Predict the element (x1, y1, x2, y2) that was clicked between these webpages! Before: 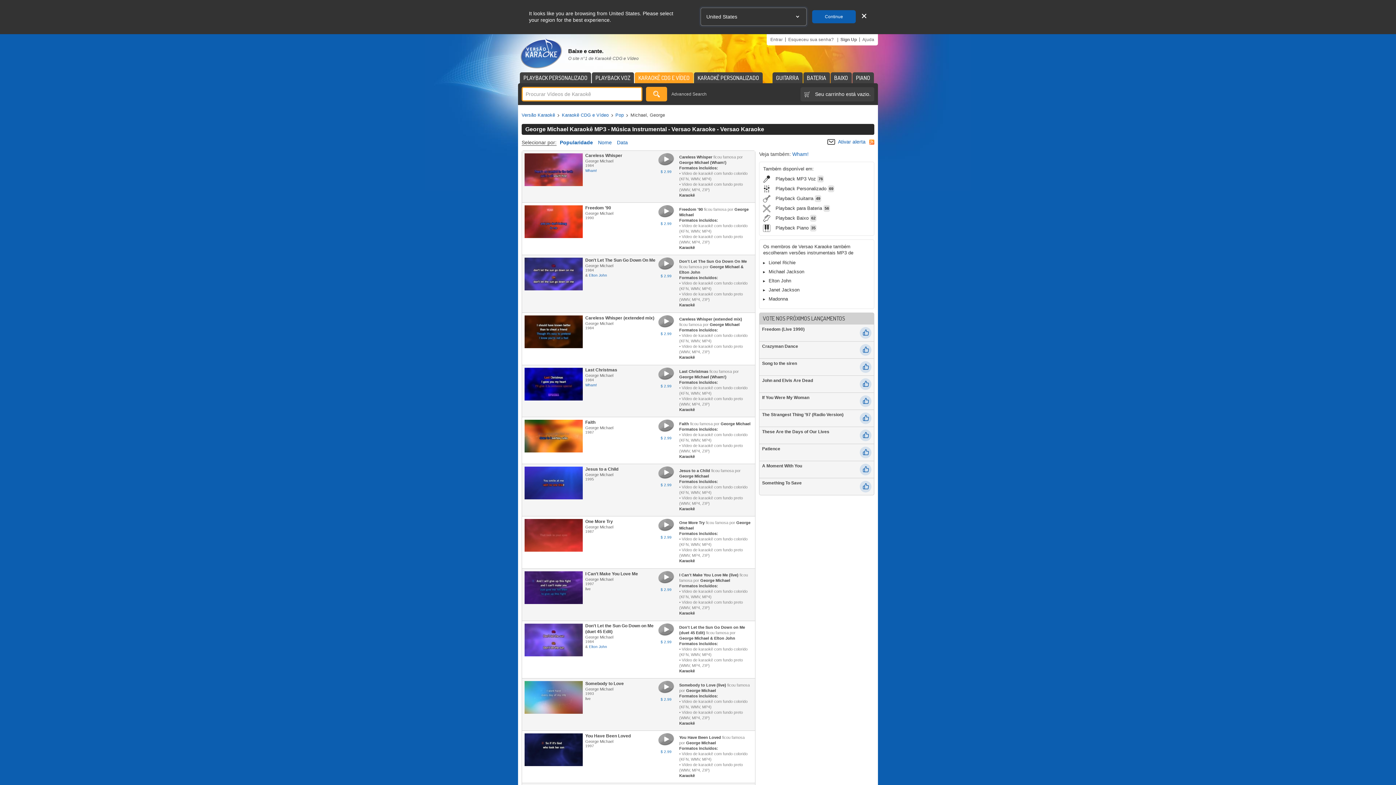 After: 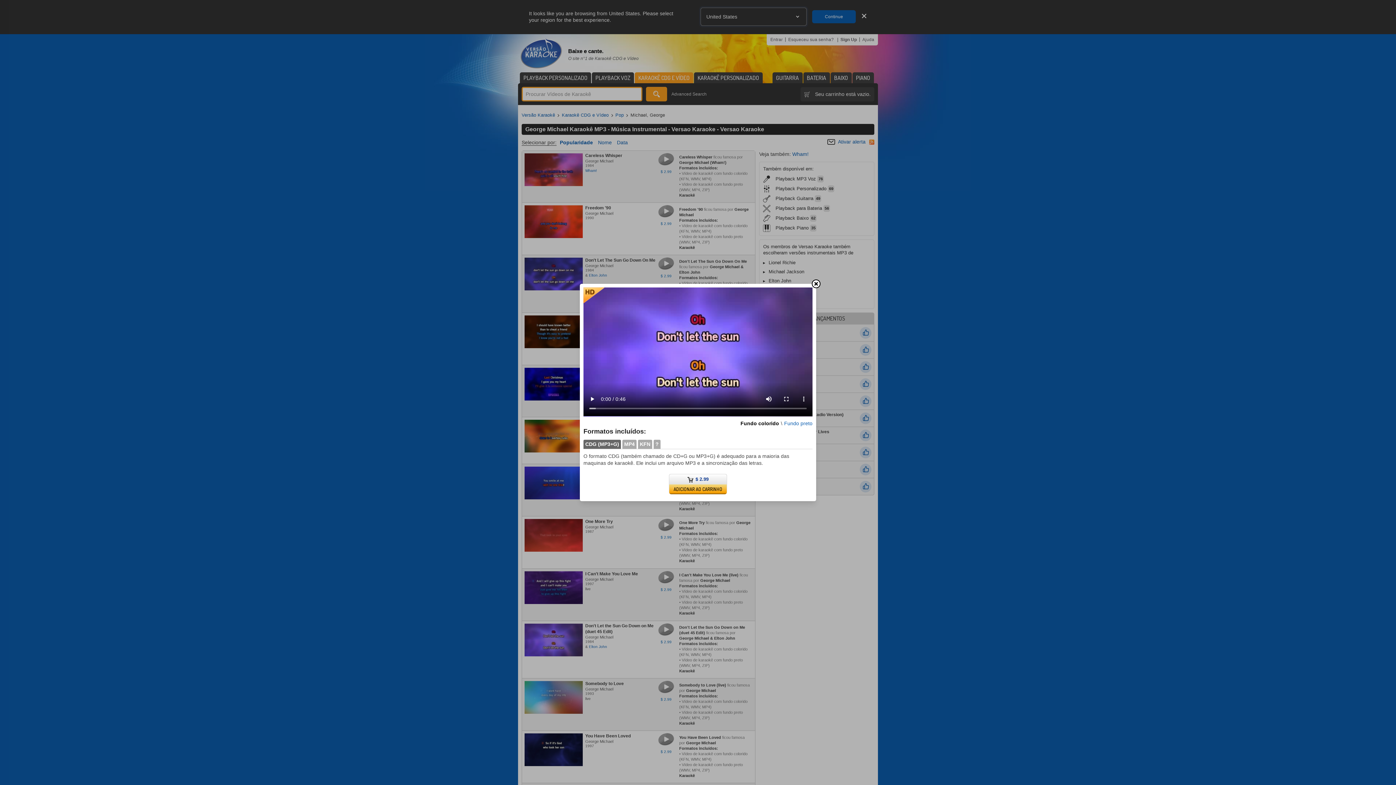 Action: bbox: (657, 622, 675, 636)